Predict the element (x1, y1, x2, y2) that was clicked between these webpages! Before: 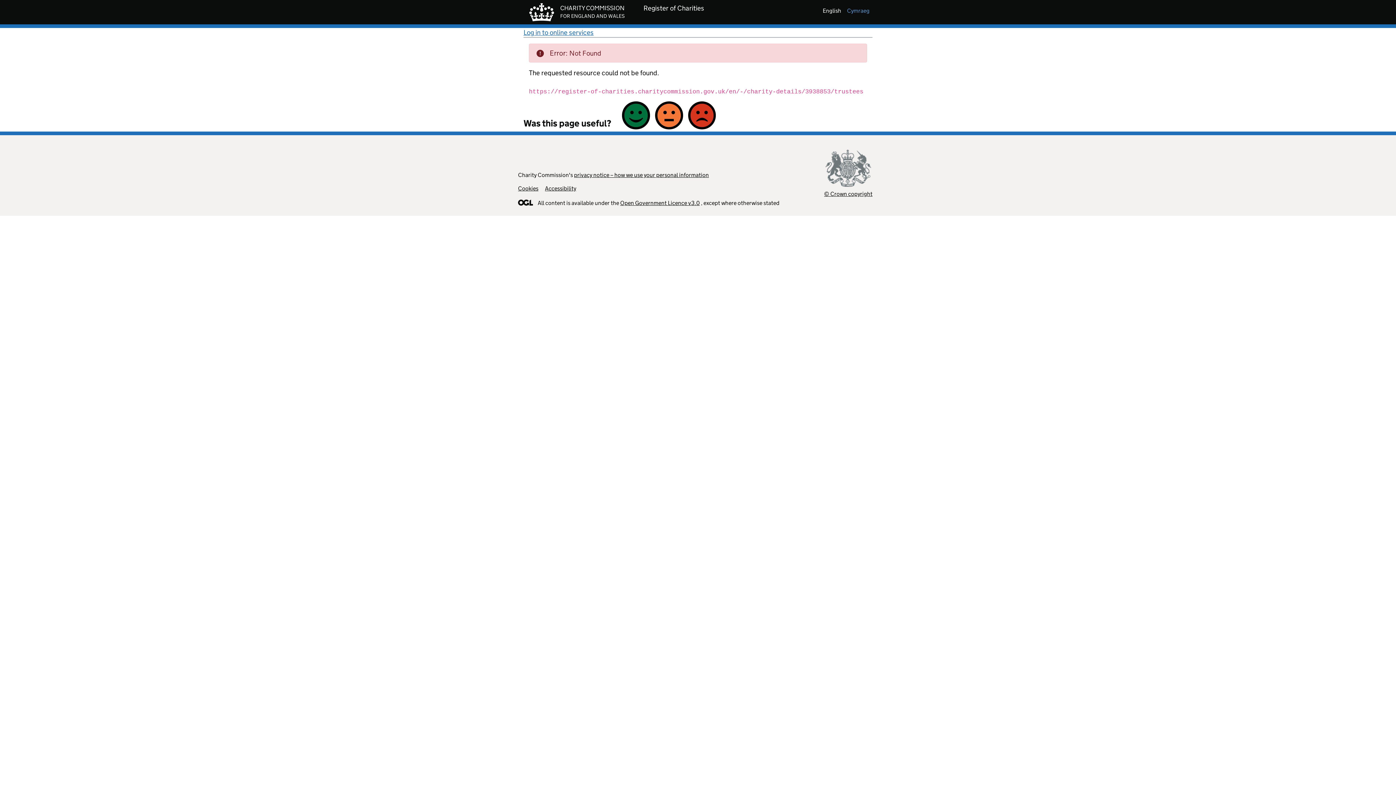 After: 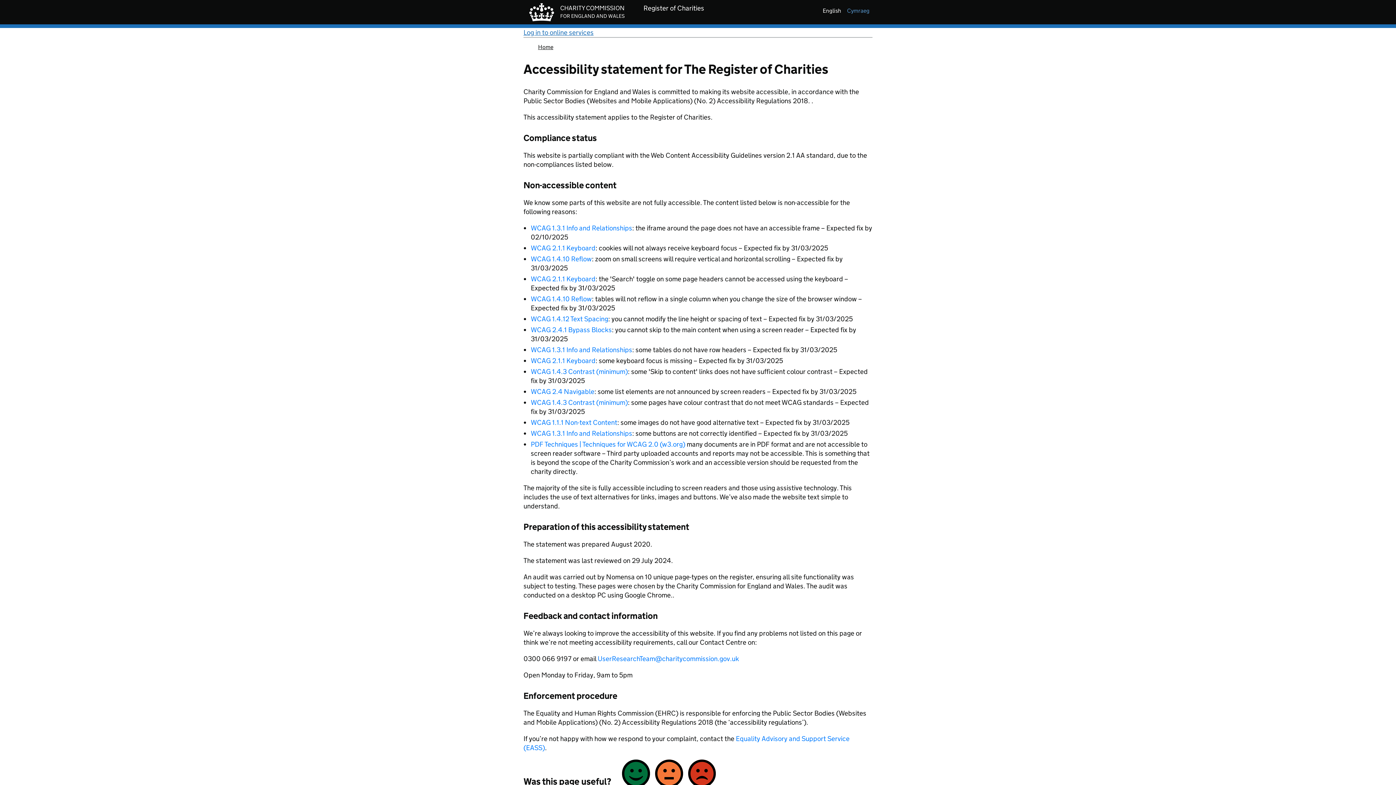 Action: label: Accessibility bbox: (545, 185, 576, 191)